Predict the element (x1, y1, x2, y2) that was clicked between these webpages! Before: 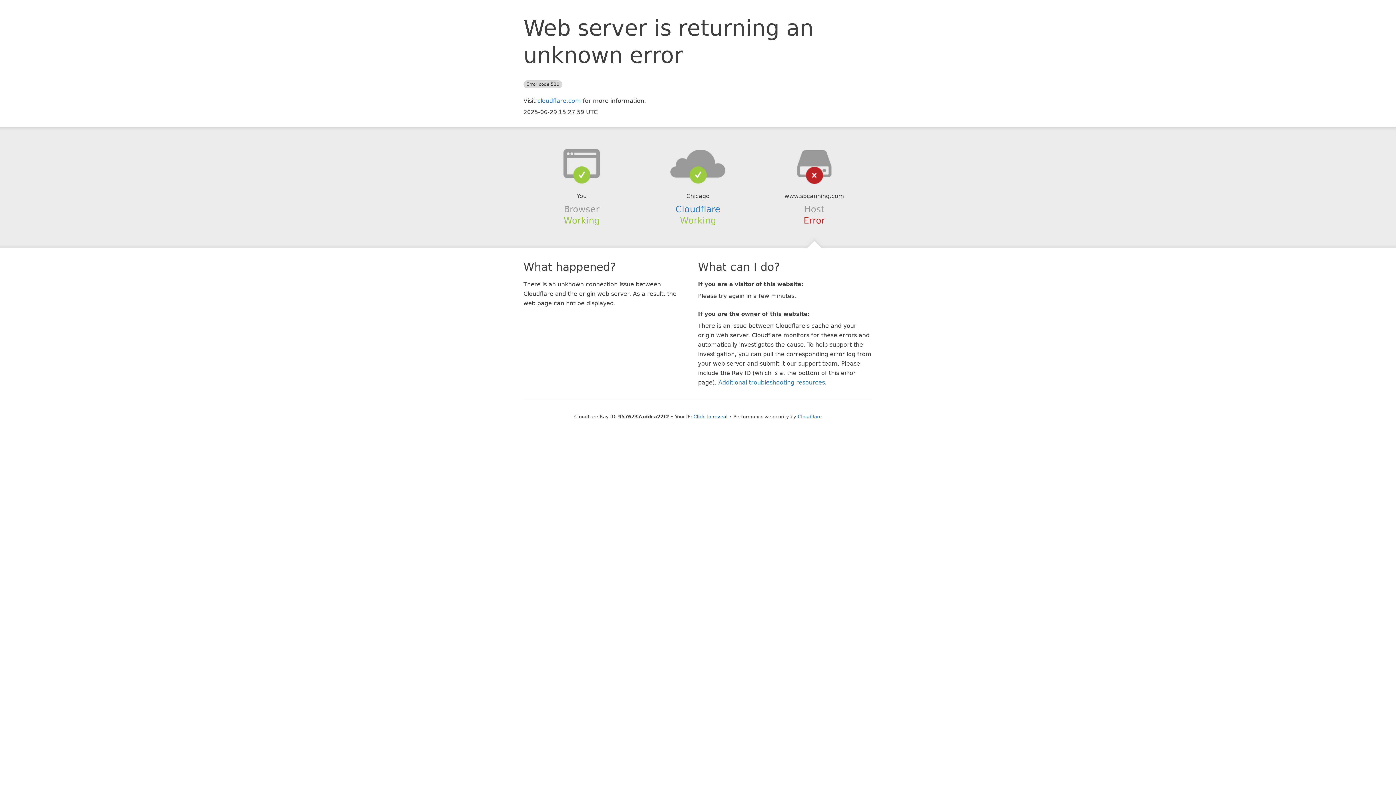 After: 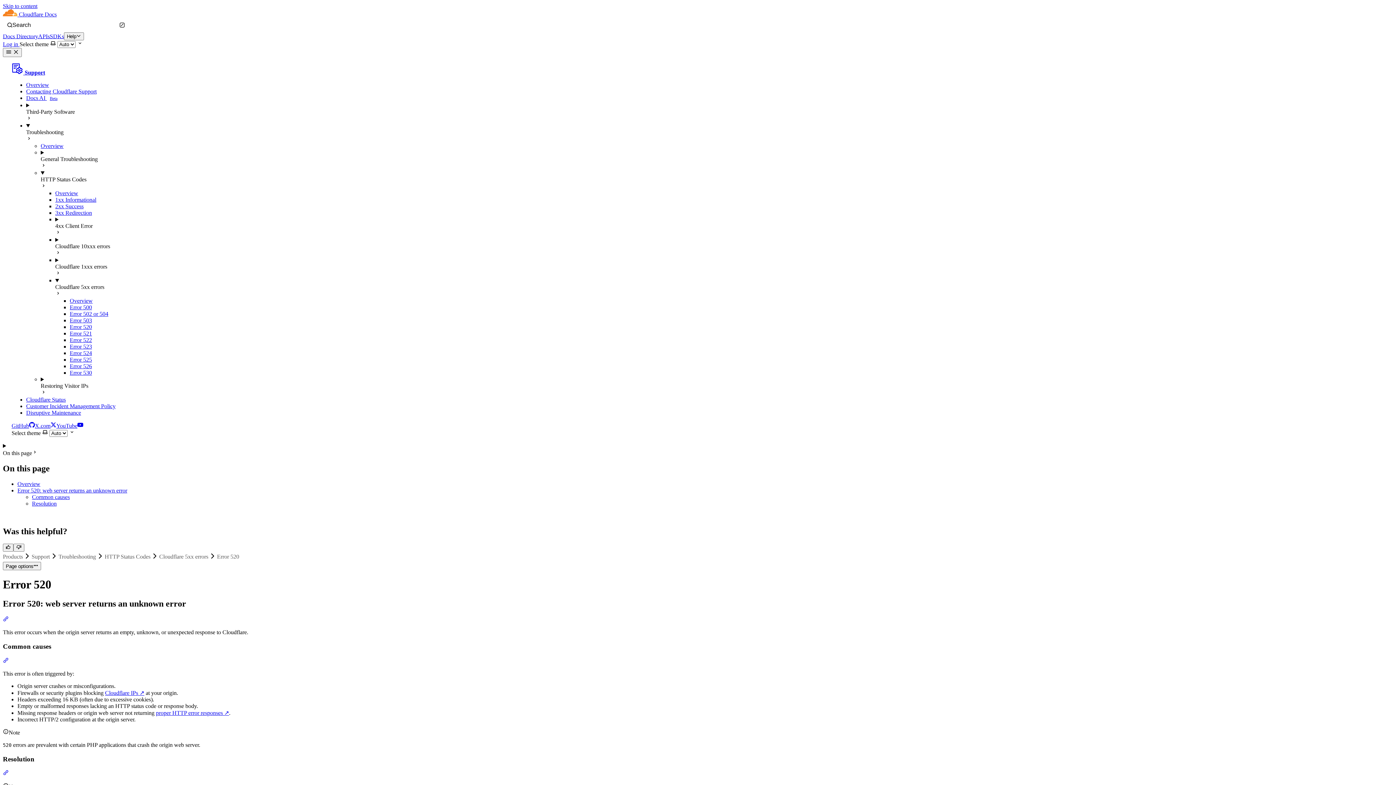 Action: label: Additional troubleshooting resources bbox: (718, 379, 825, 386)